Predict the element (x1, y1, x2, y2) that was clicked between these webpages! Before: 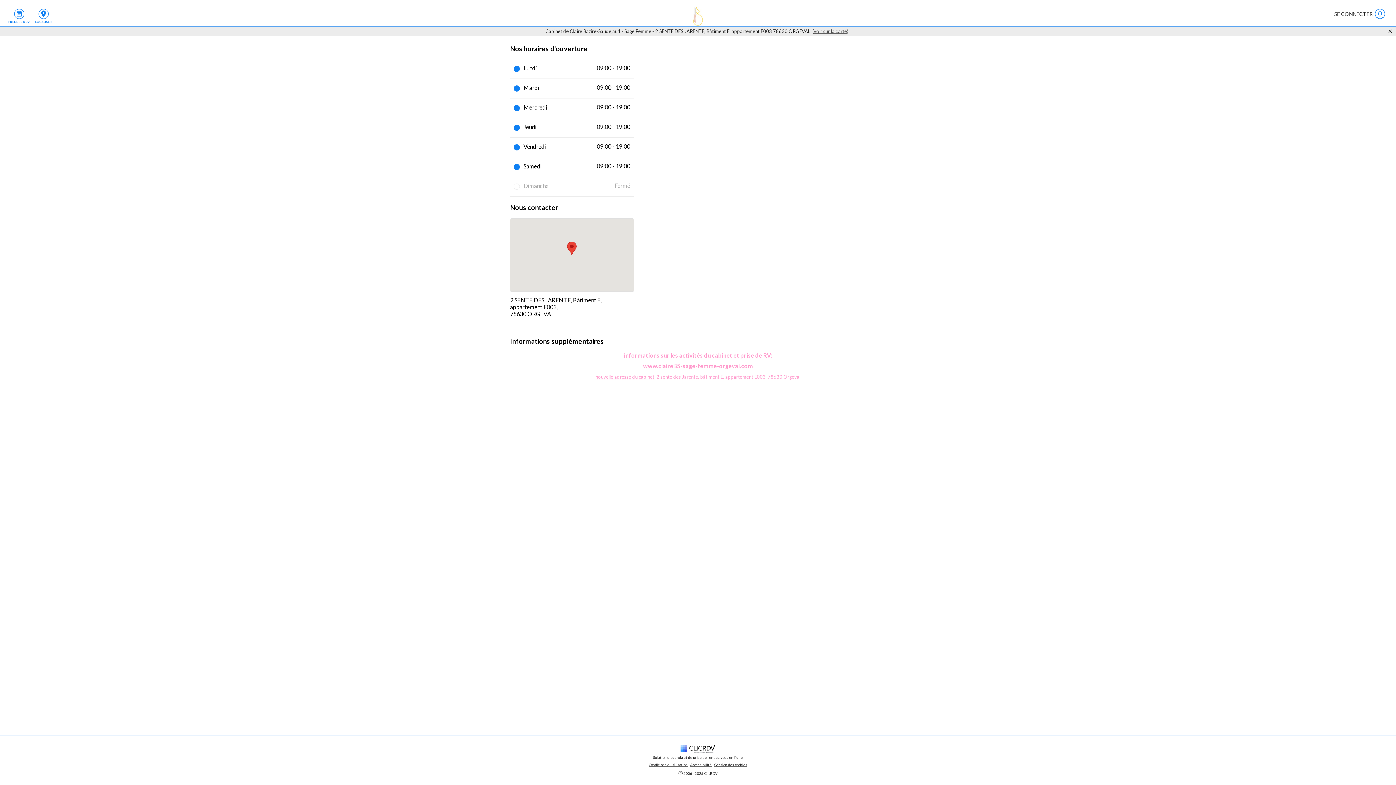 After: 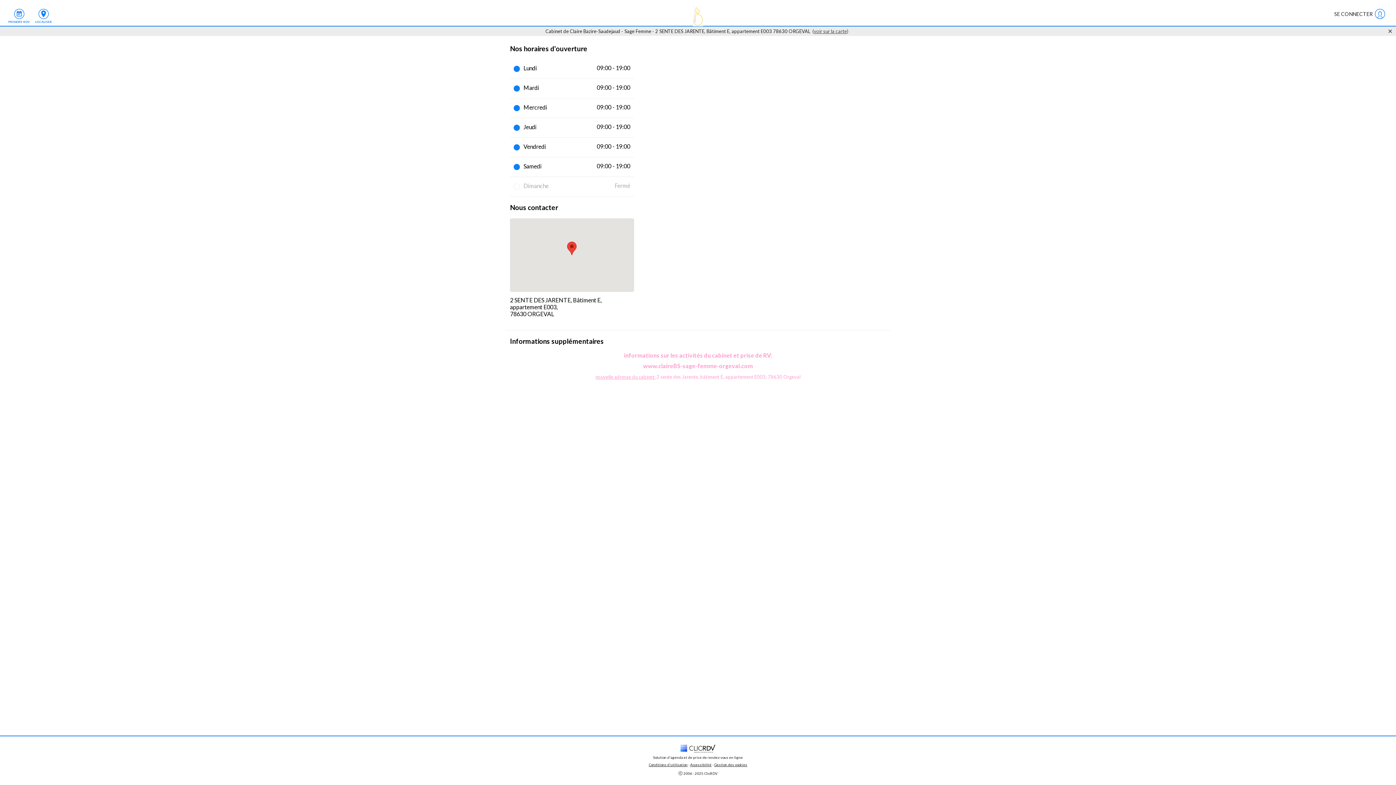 Action: label: Accessibilité bbox: (689, 762, 709, 766)